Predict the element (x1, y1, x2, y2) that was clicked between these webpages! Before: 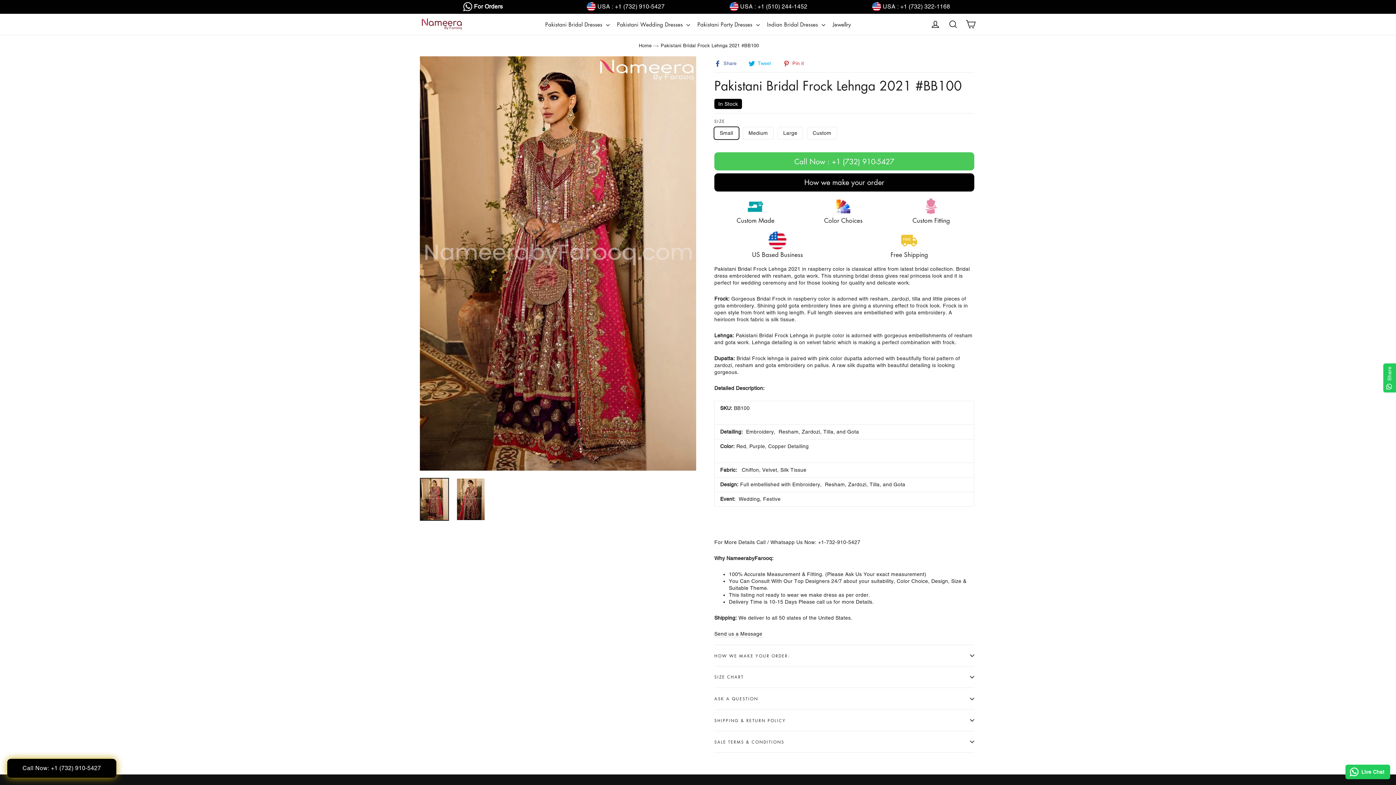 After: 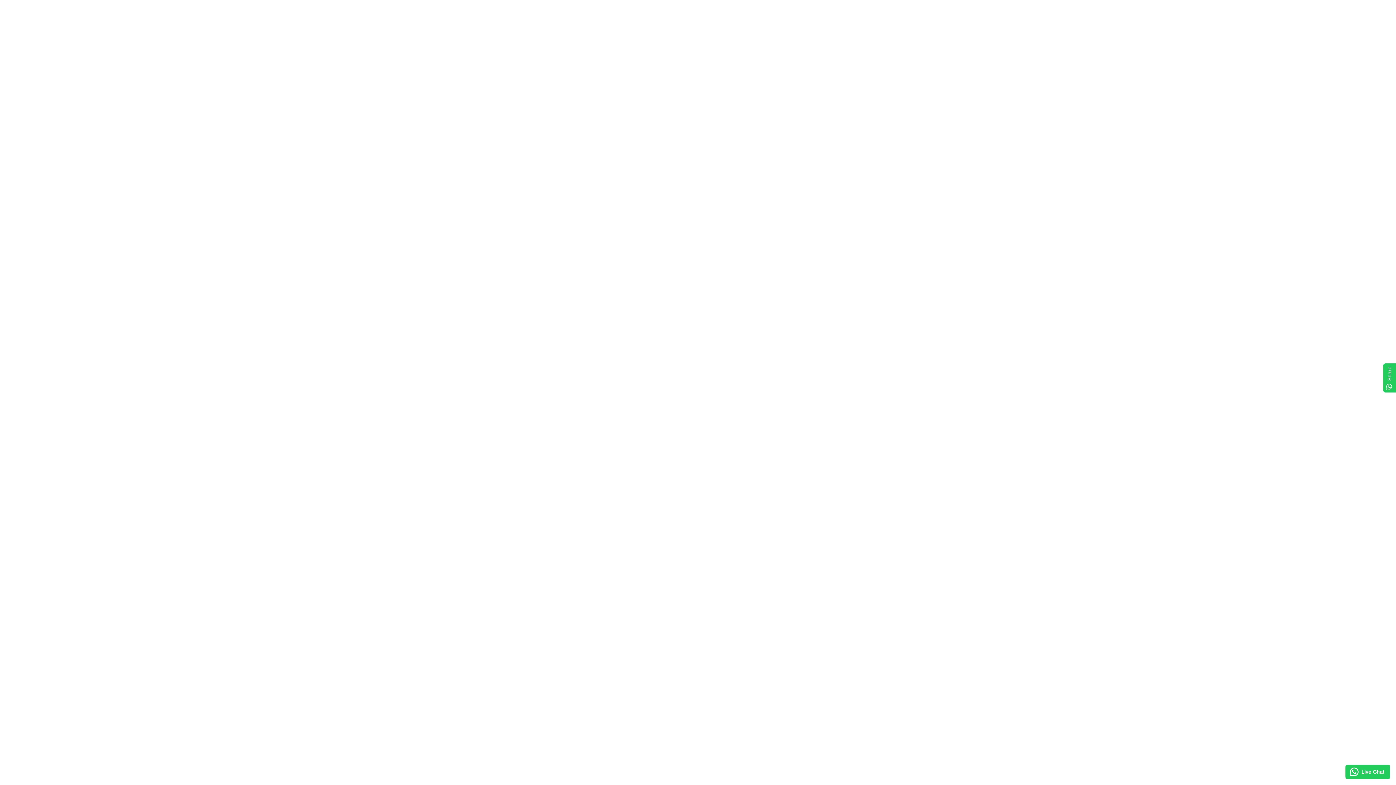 Action: label: Call Now : +1 (732) 910-5427 bbox: (714, 152, 974, 170)